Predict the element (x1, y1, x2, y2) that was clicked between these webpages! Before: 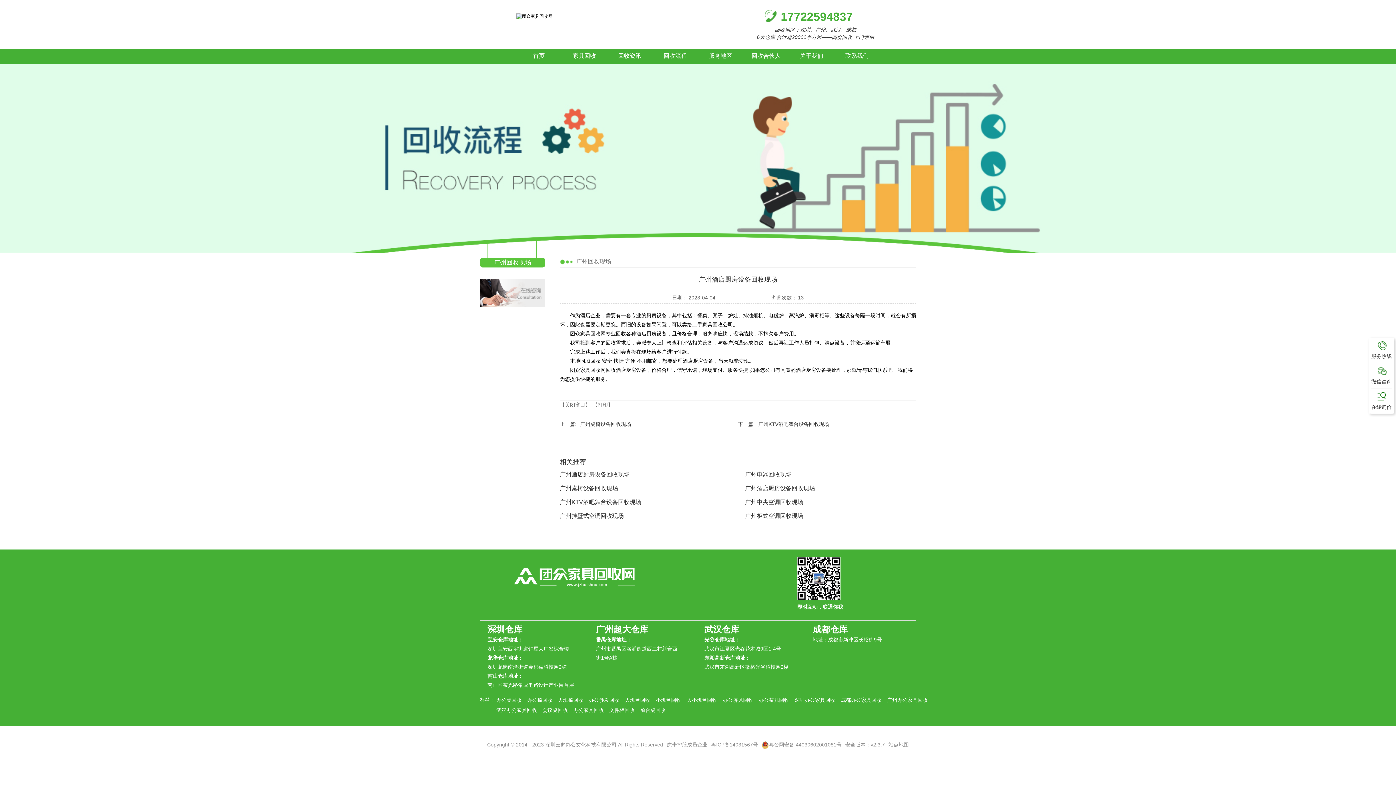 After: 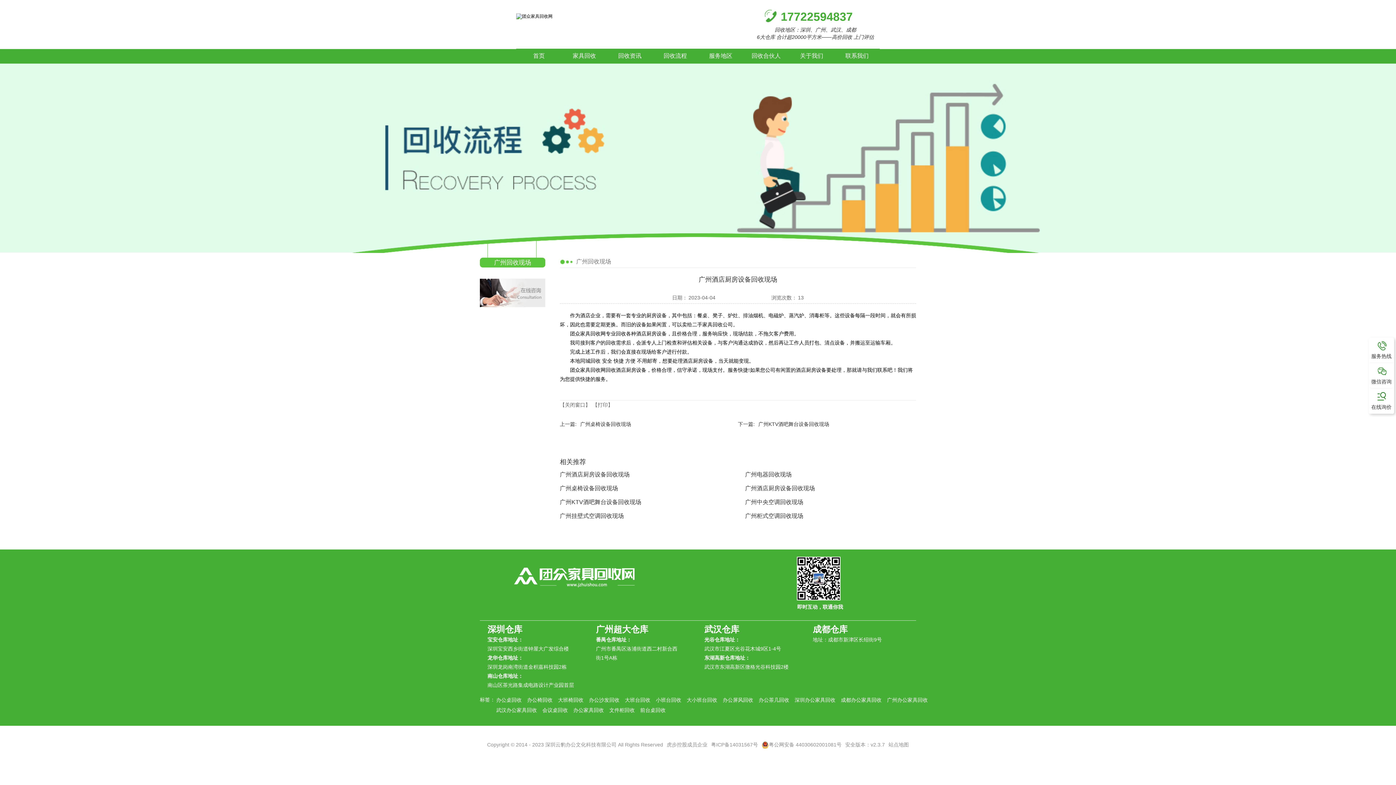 Action: bbox: (794, 697, 835, 703) label: 深圳办公家具回收